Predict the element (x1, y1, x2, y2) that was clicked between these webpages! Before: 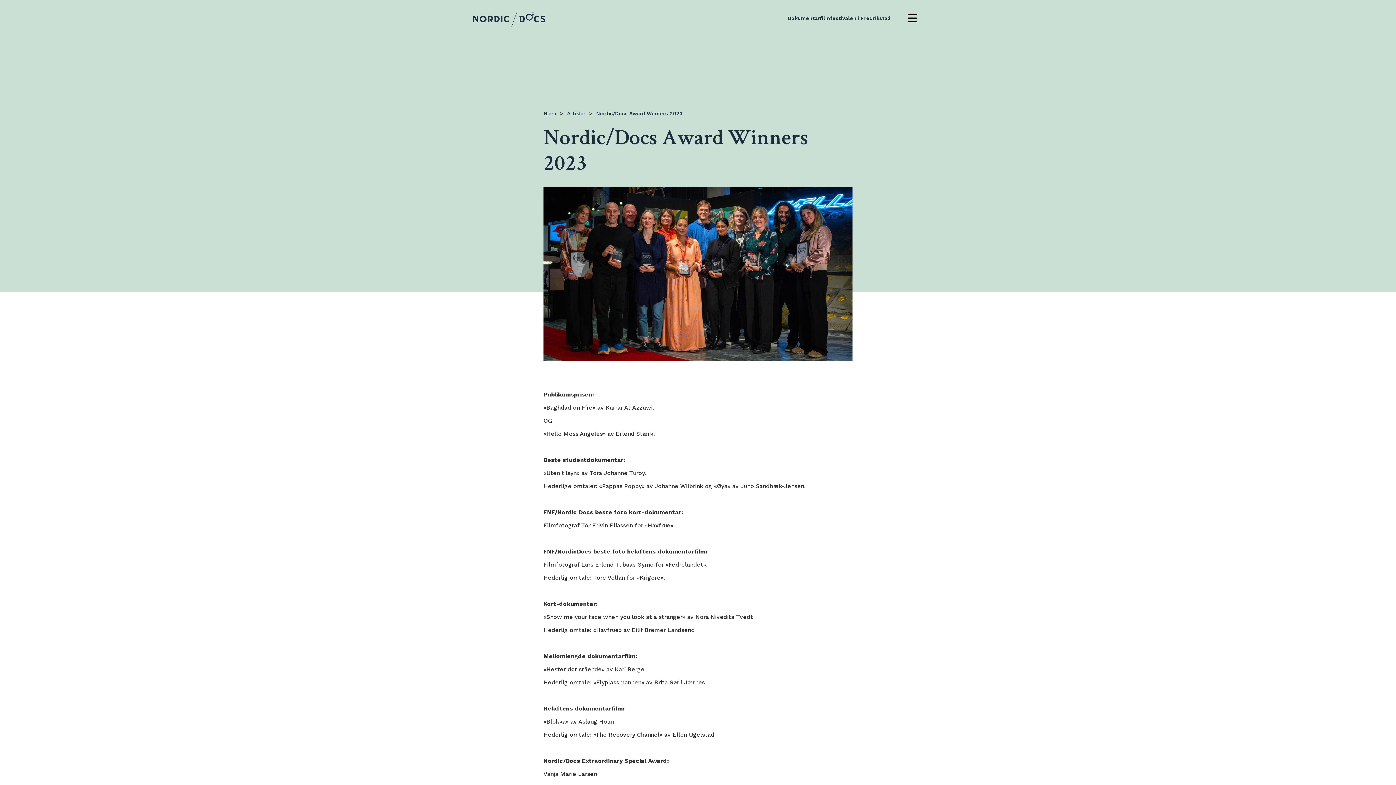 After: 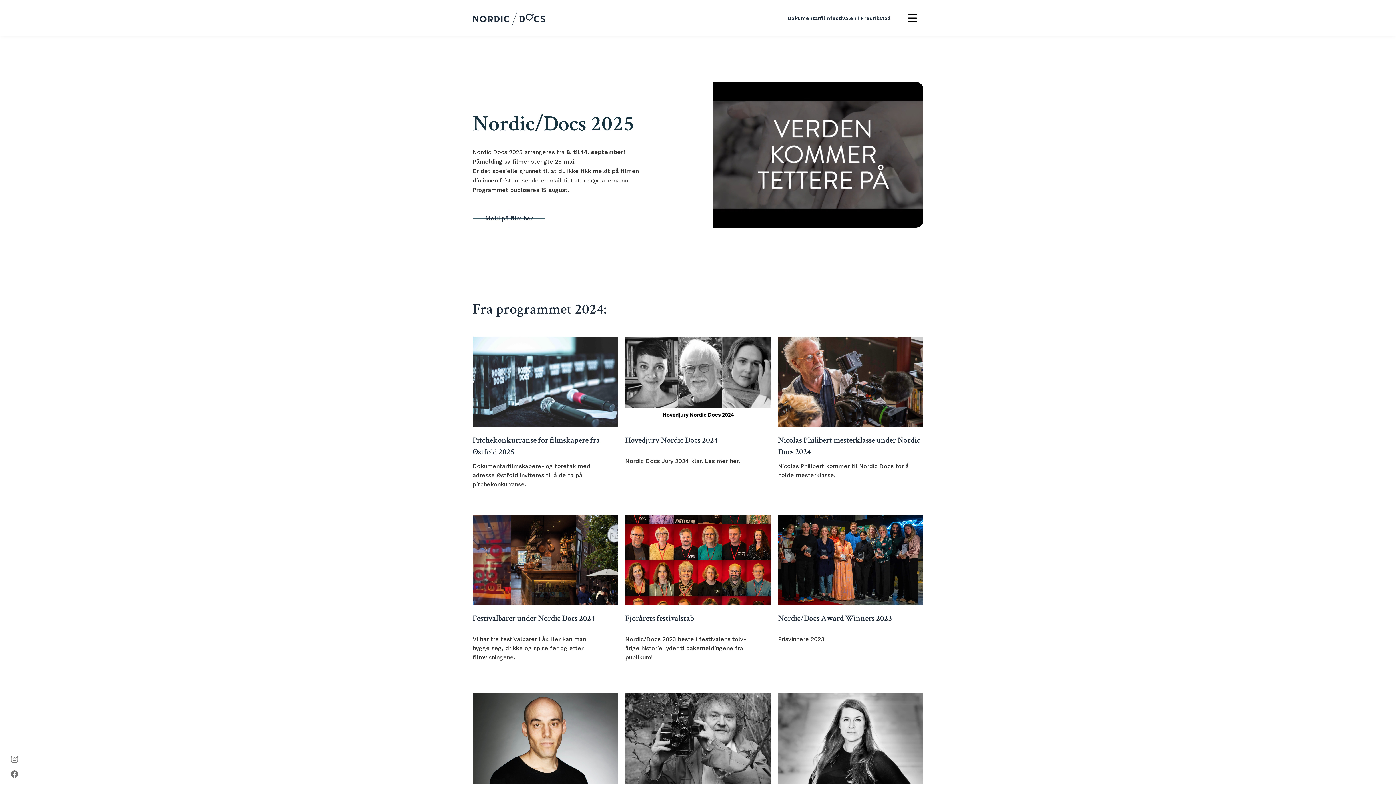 Action: label: Hjem bbox: (543, 109, 556, 117)